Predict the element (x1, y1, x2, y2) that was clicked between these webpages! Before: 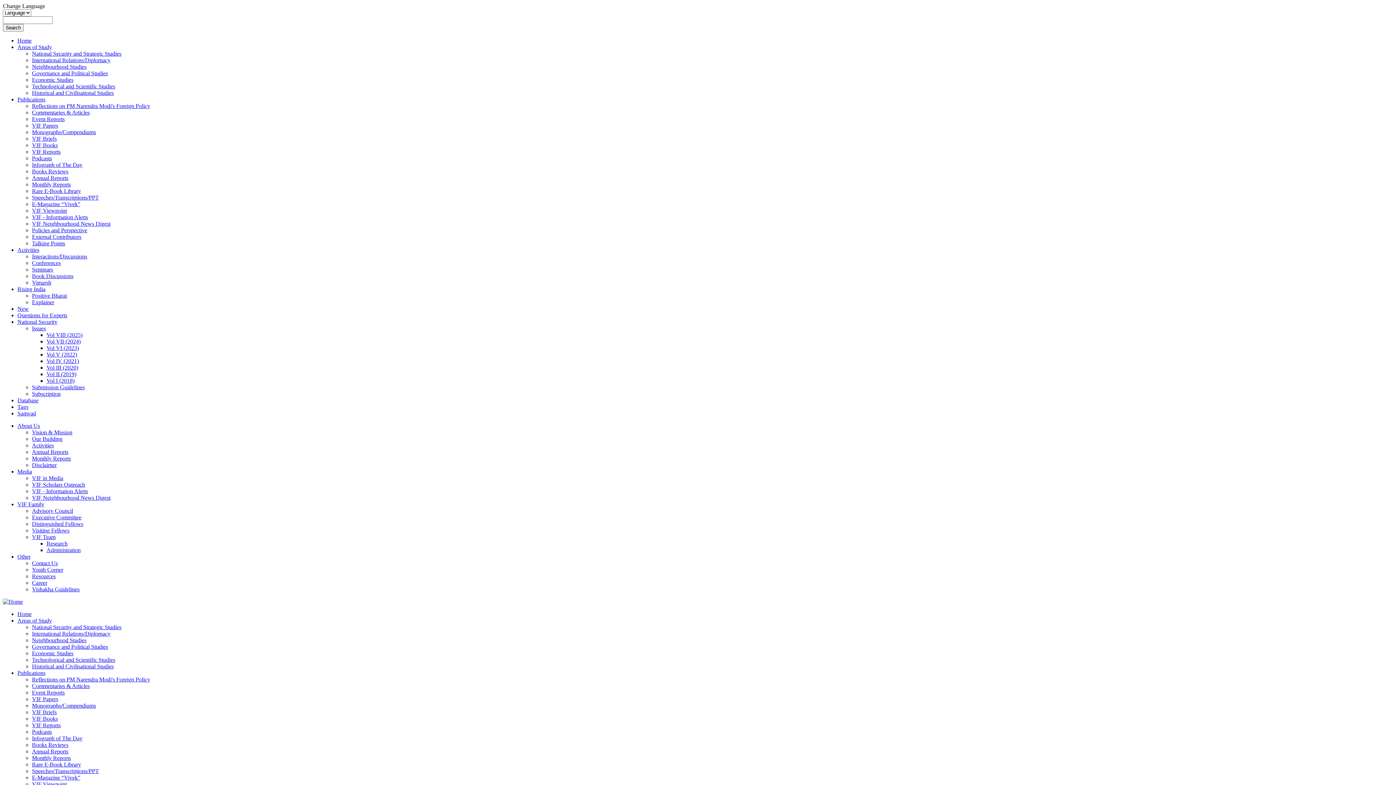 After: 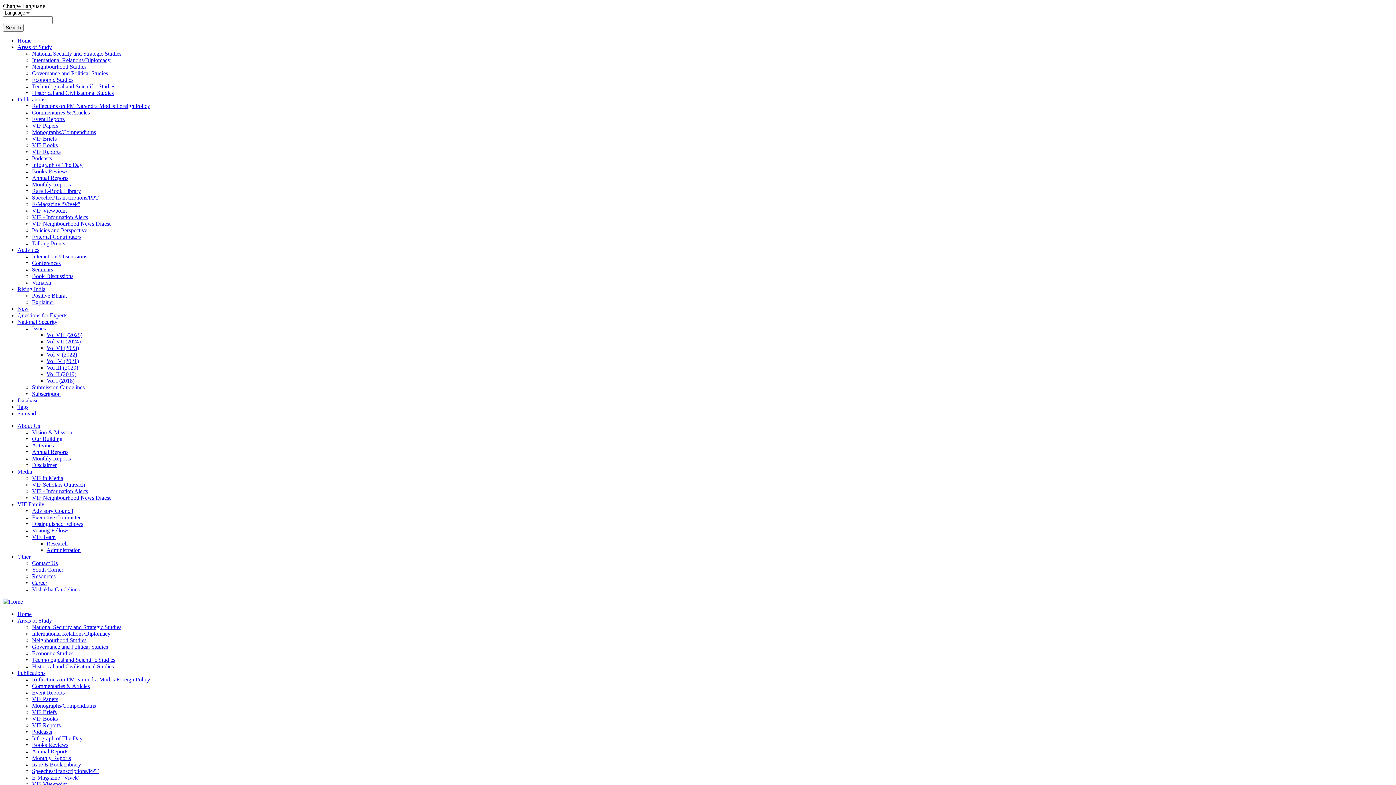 Action: label: Monthly Reports bbox: (32, 455, 70, 461)